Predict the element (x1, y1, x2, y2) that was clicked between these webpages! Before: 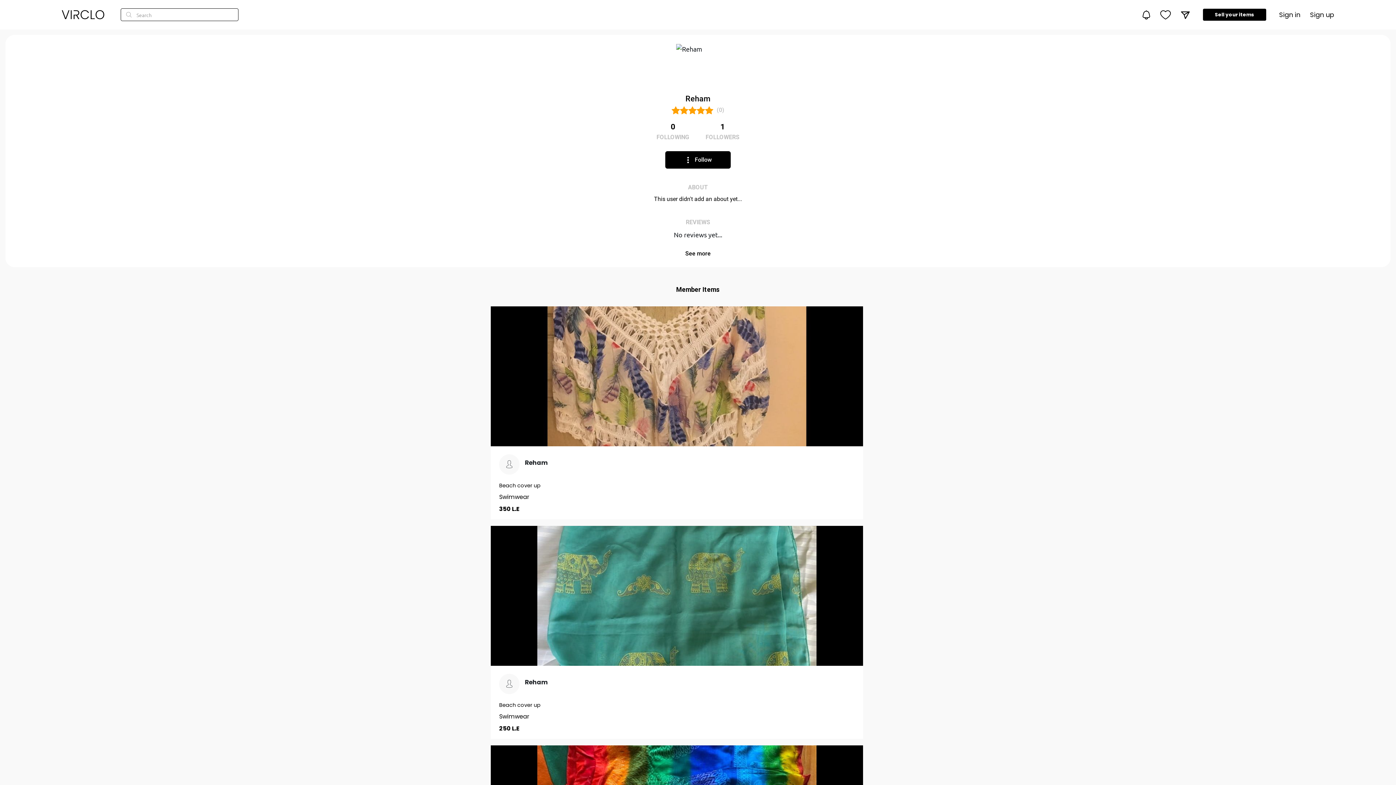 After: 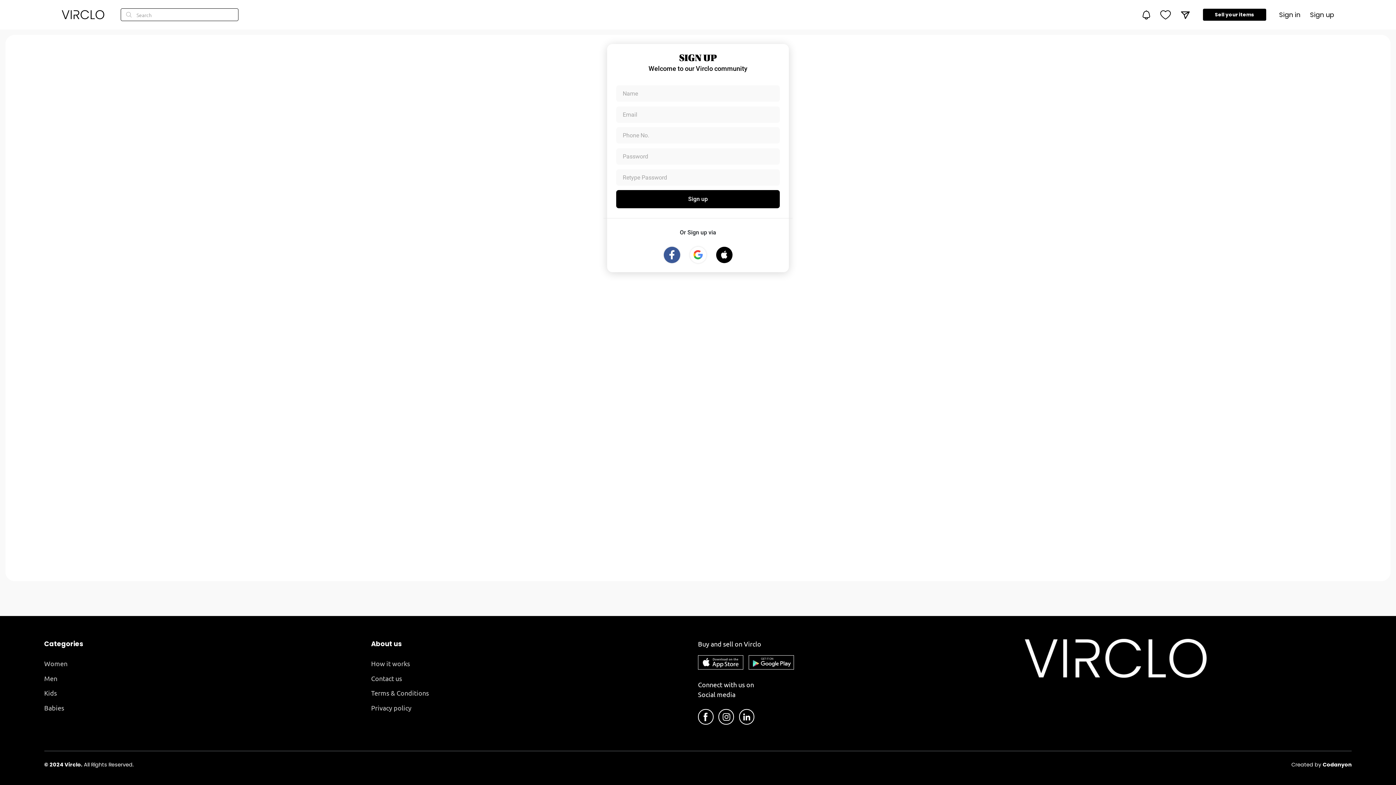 Action: bbox: (1310, 9, 1334, 19) label: Sign up